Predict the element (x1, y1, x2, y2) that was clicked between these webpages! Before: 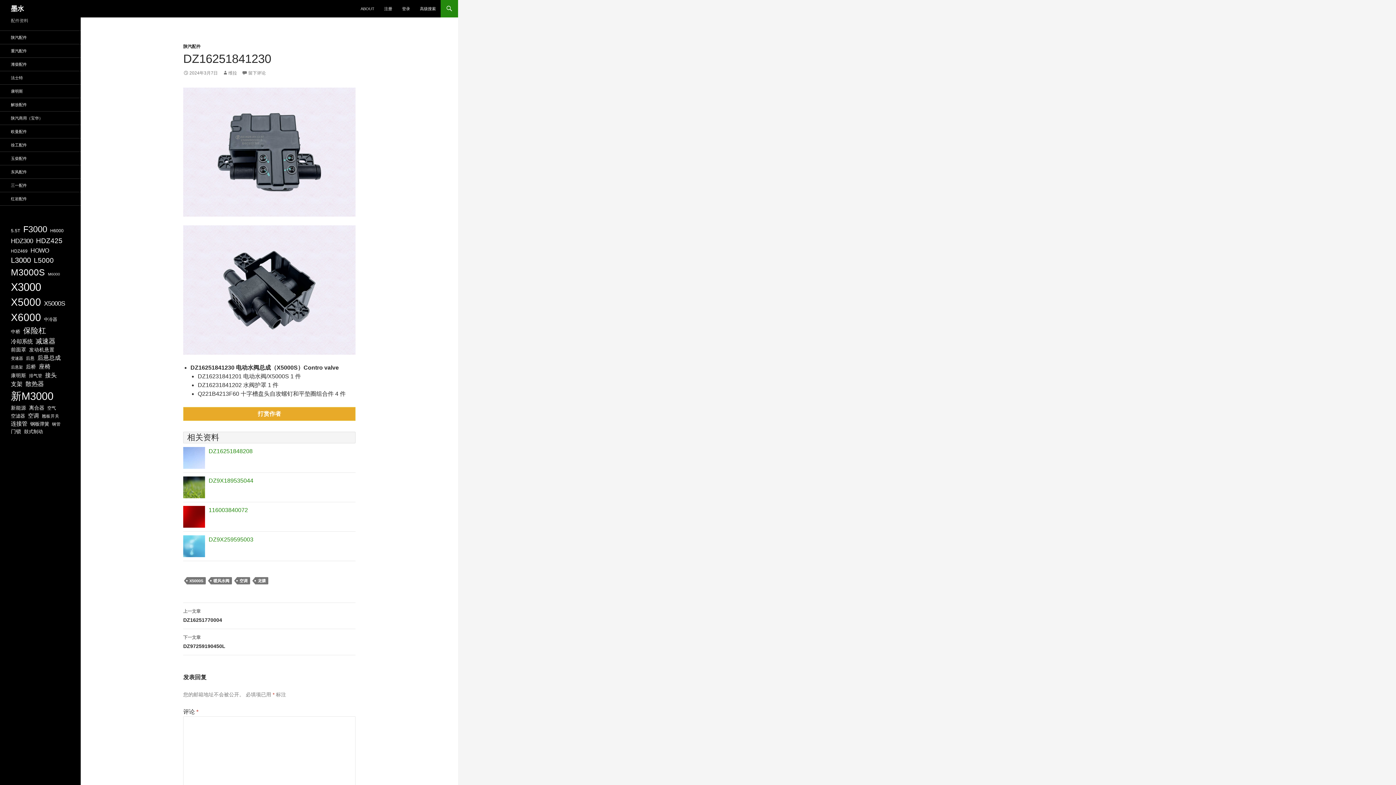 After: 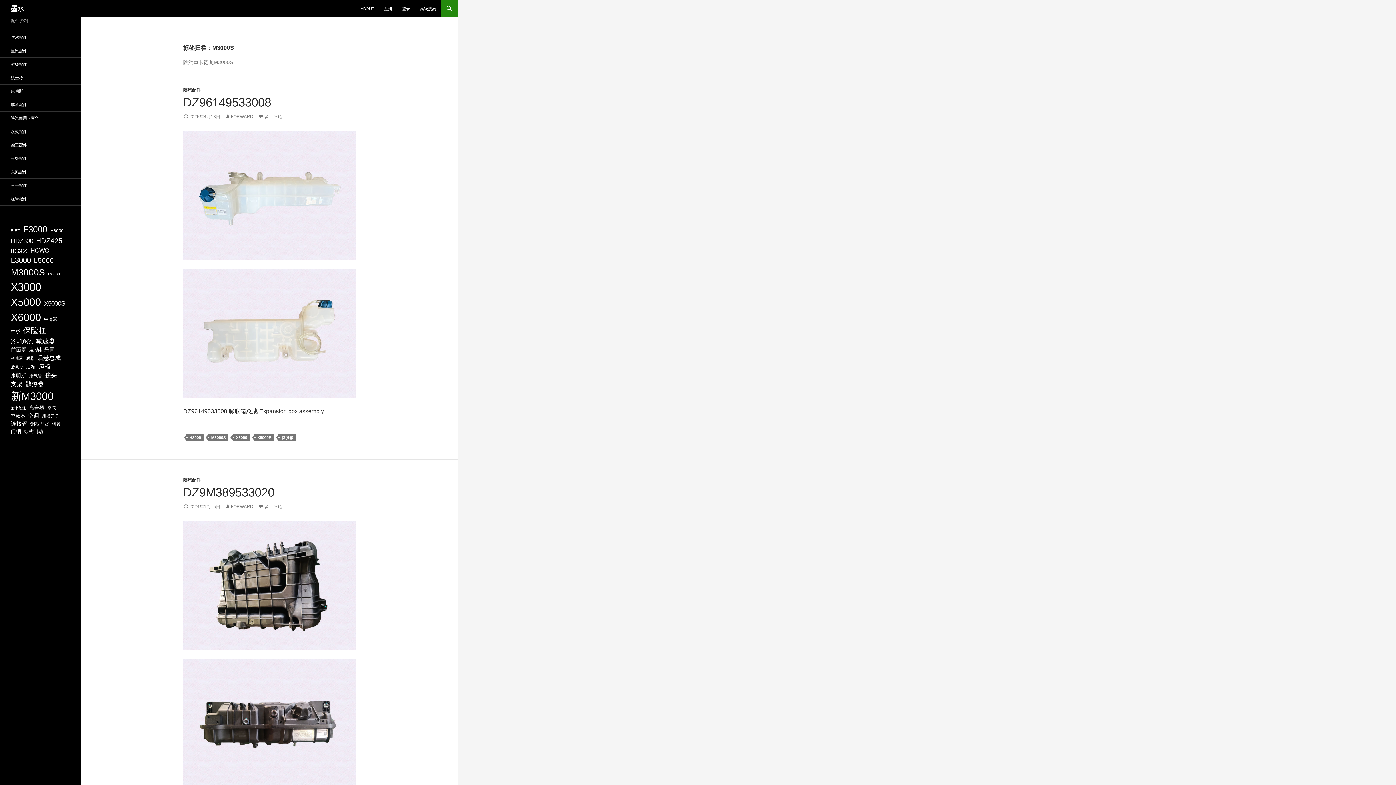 Action: bbox: (10, 265, 45, 279) label: M3000S (580 项)